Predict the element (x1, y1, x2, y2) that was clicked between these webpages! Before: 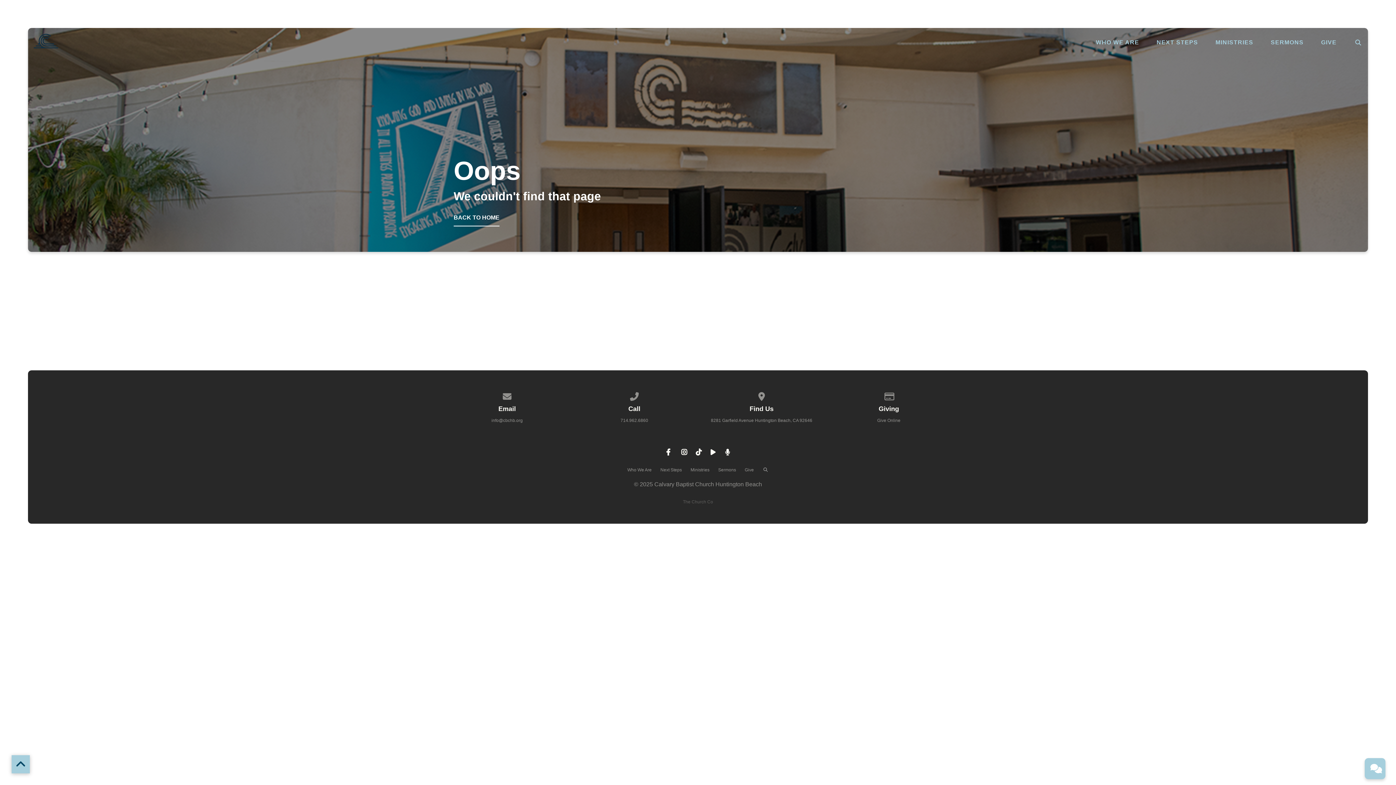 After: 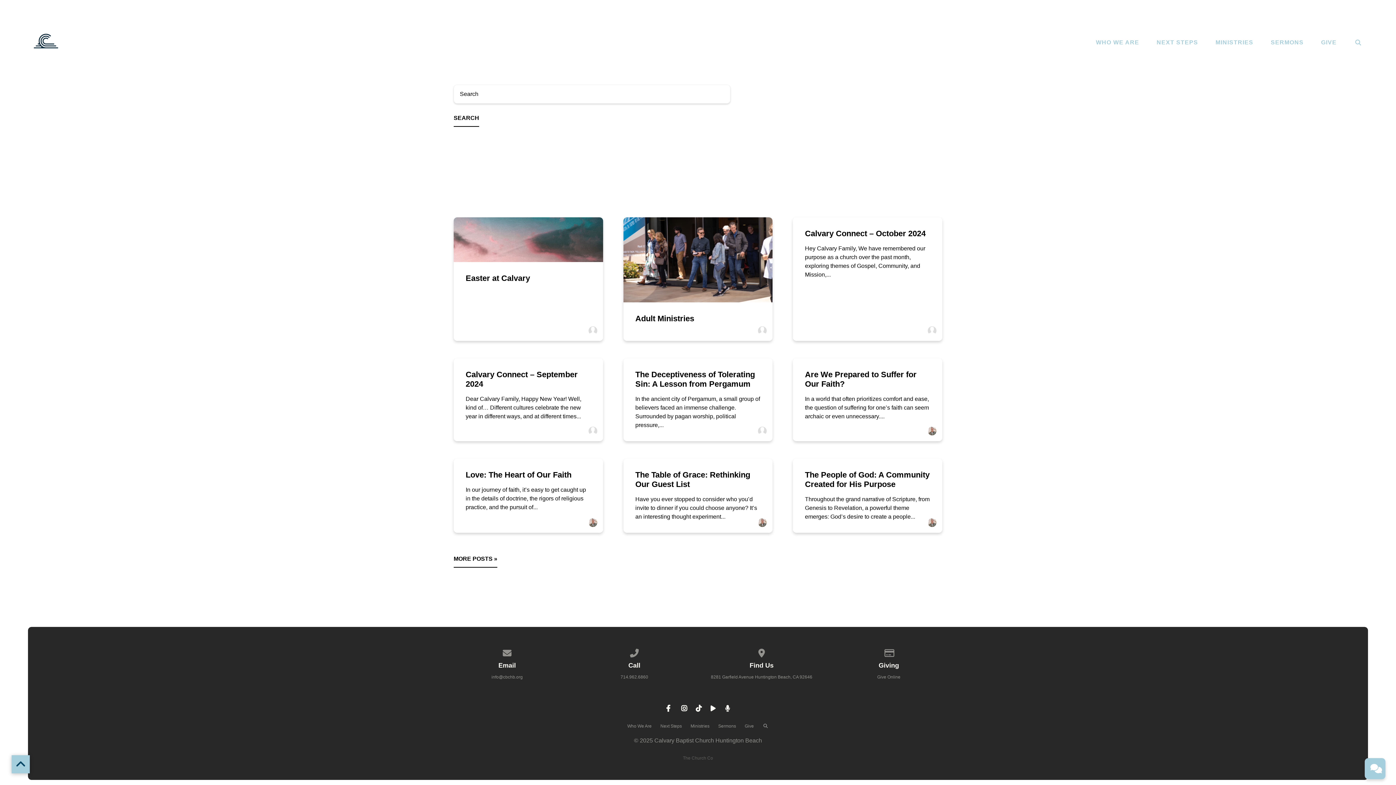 Action: bbox: (1354, 39, 1362, 45)